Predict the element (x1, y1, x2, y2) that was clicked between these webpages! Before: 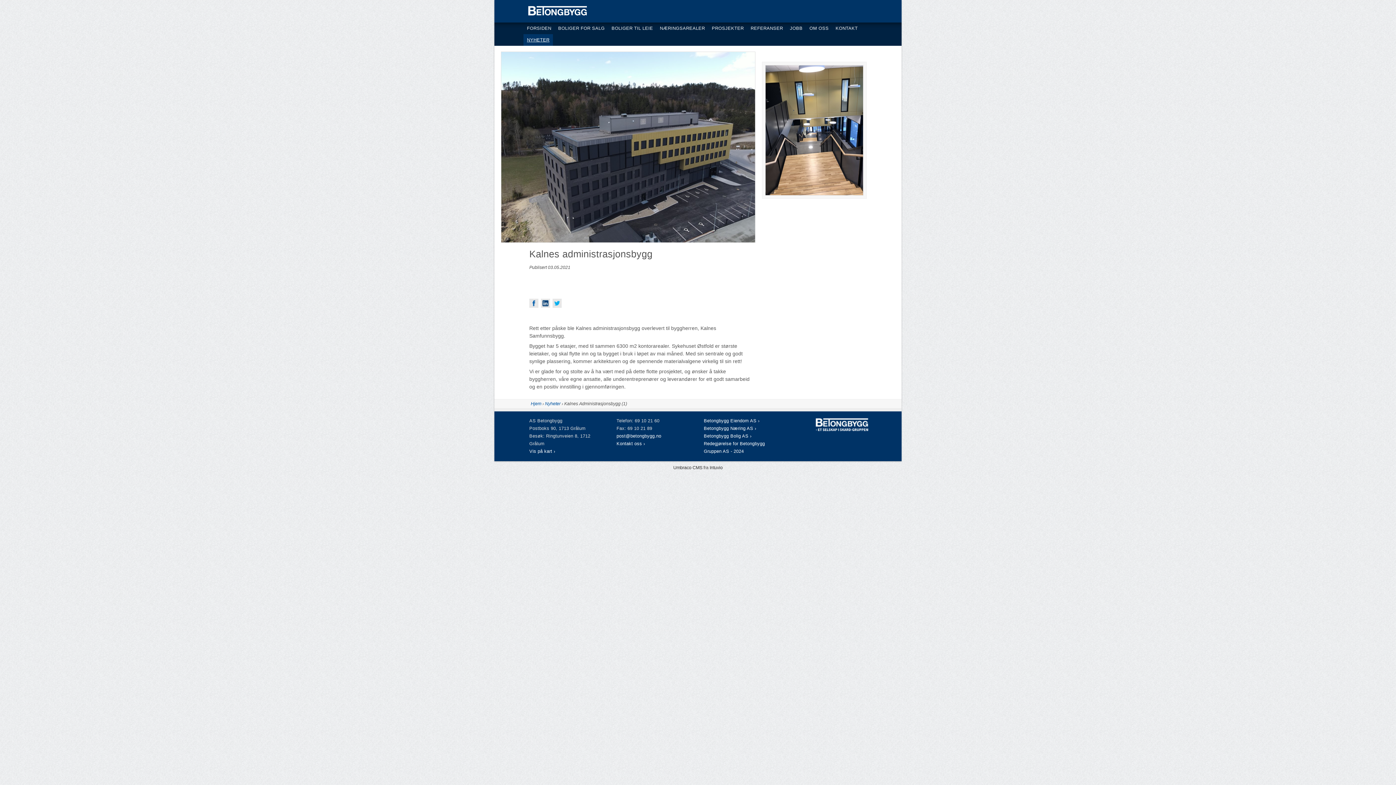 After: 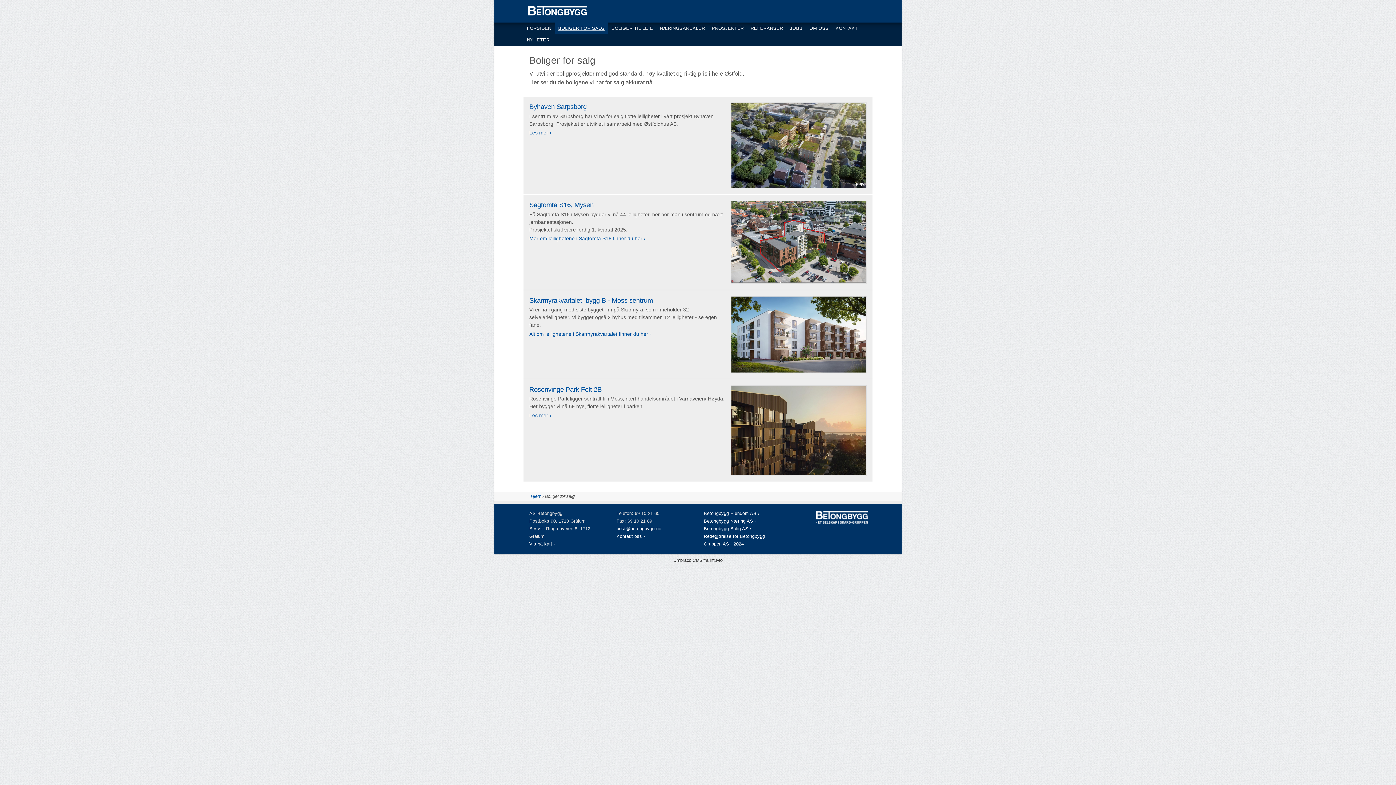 Action: label: BOLIGER FOR SALG bbox: (554, 22, 608, 34)